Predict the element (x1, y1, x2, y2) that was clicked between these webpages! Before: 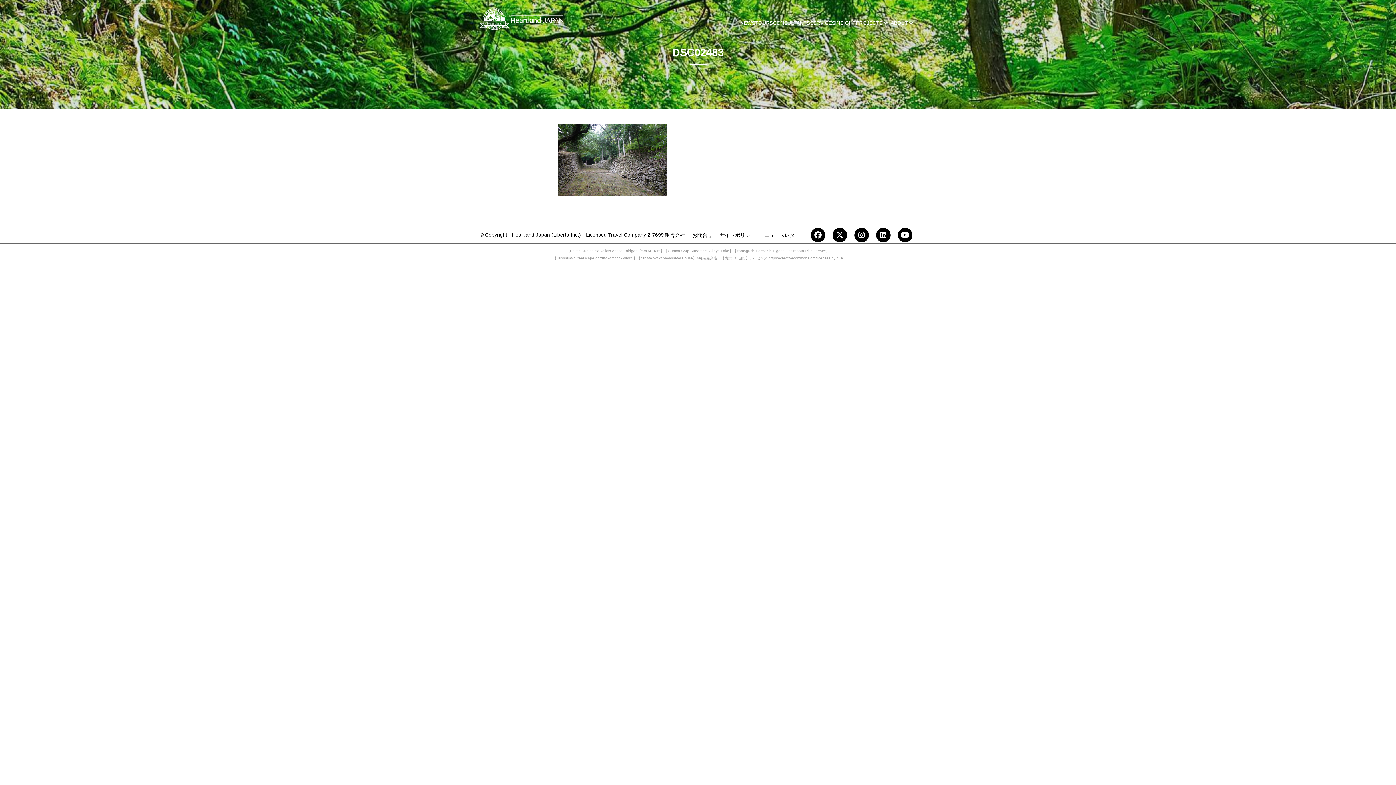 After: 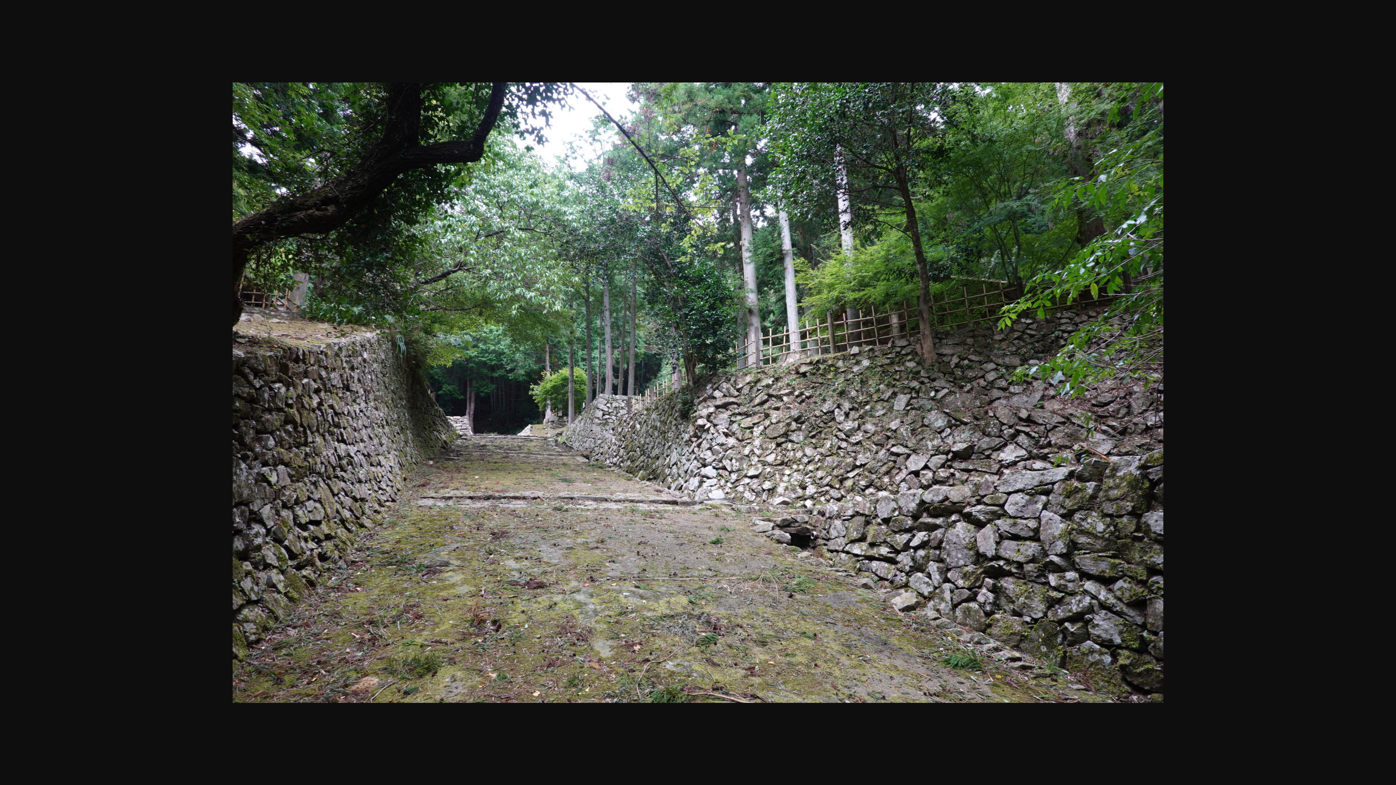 Action: bbox: (558, 191, 667, 197)